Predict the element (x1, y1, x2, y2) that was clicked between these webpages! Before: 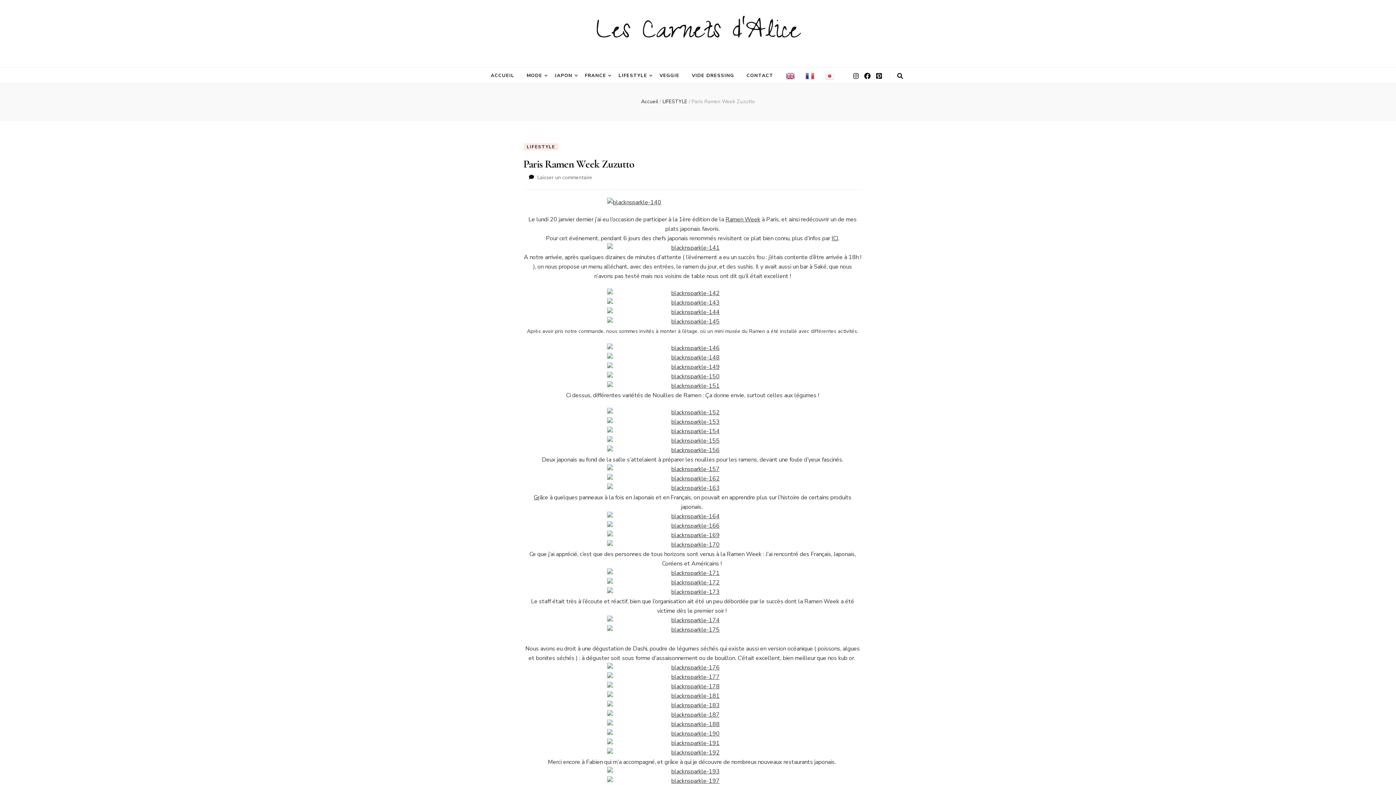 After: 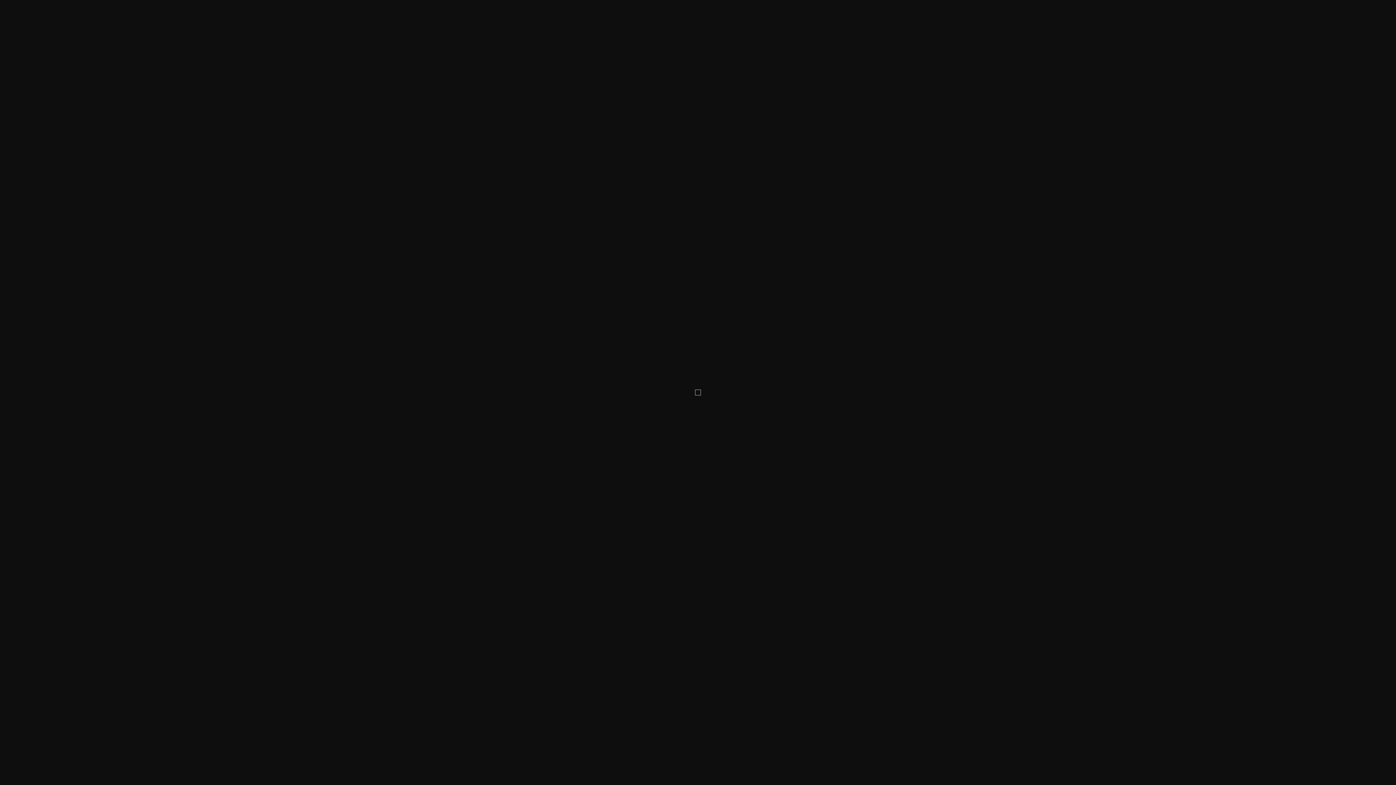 Action: bbox: (523, 691, 861, 700)